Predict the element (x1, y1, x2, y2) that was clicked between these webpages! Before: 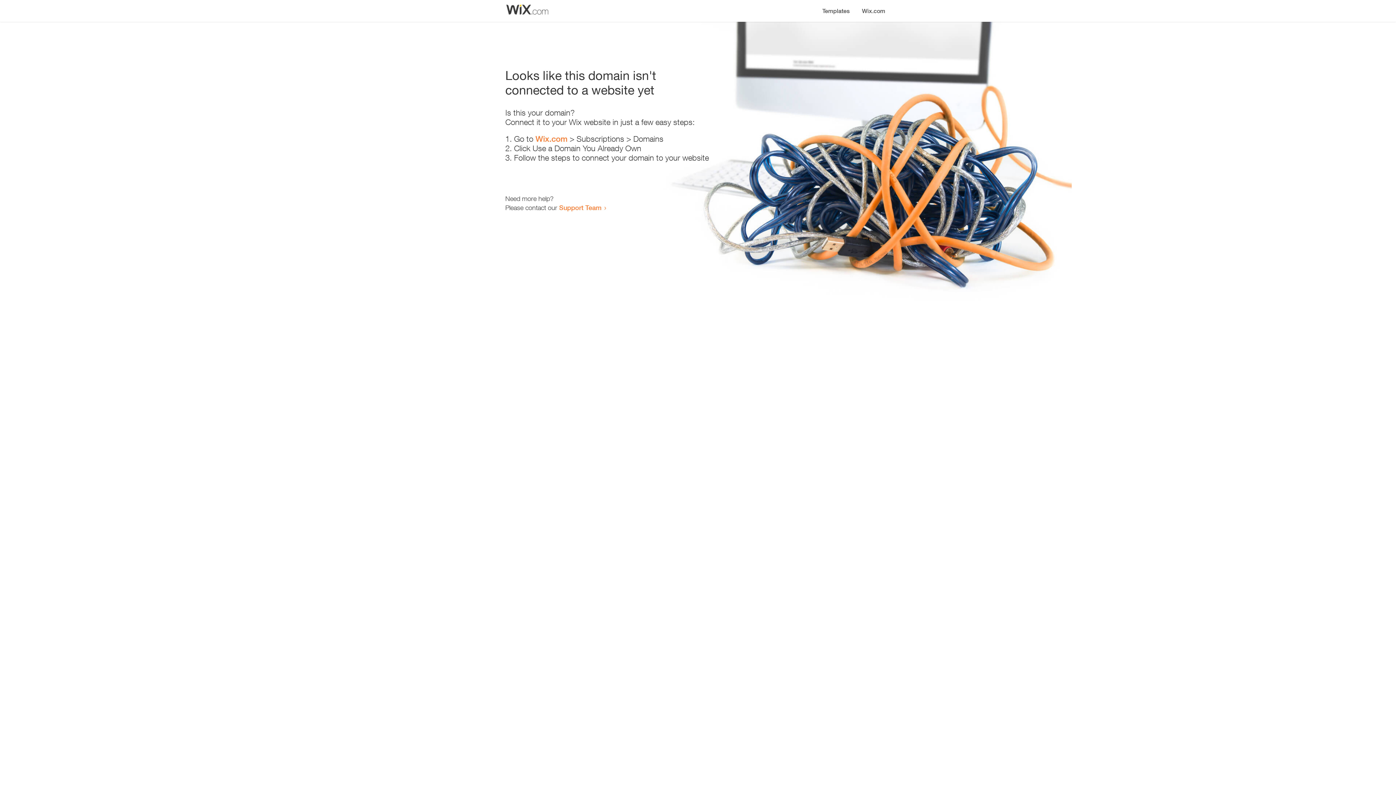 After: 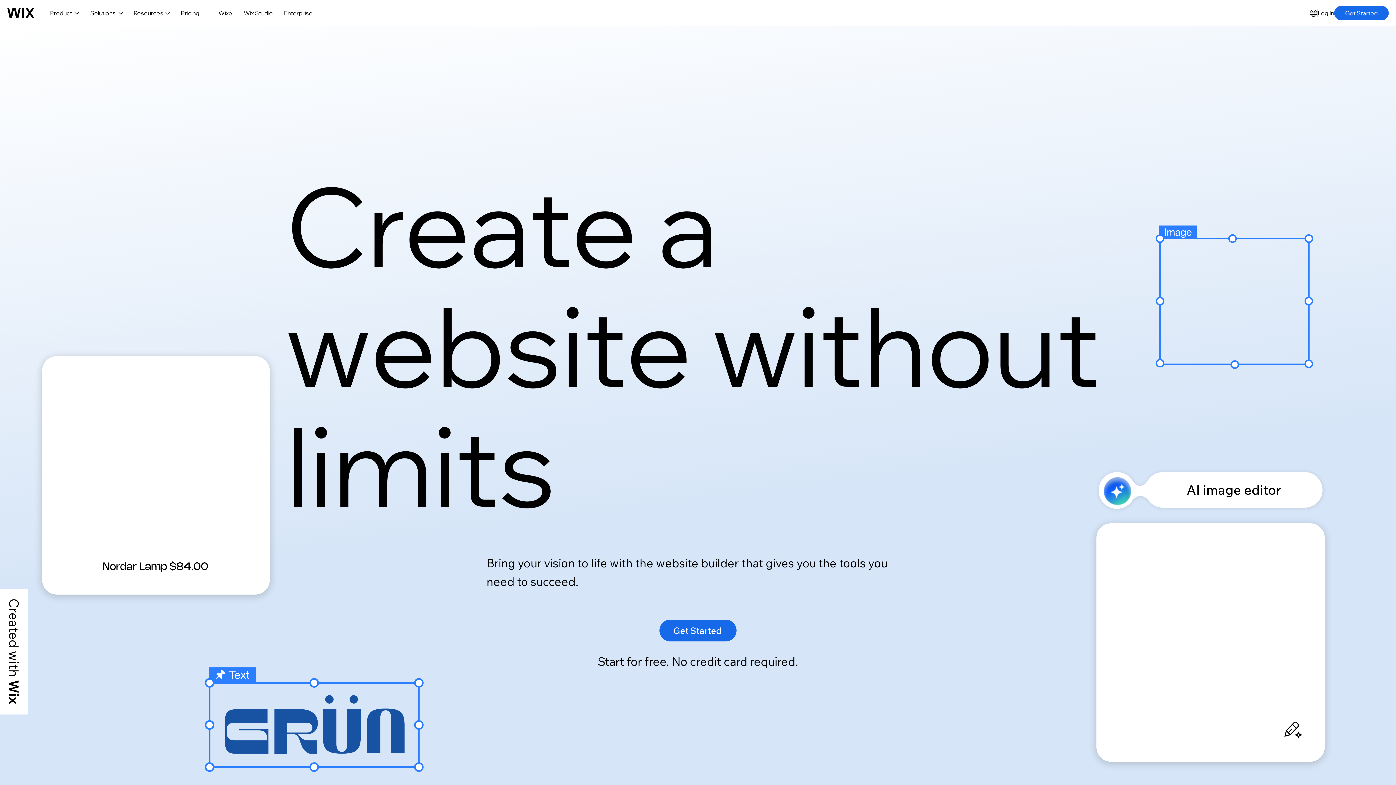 Action: label: Wix.com bbox: (535, 134, 567, 143)